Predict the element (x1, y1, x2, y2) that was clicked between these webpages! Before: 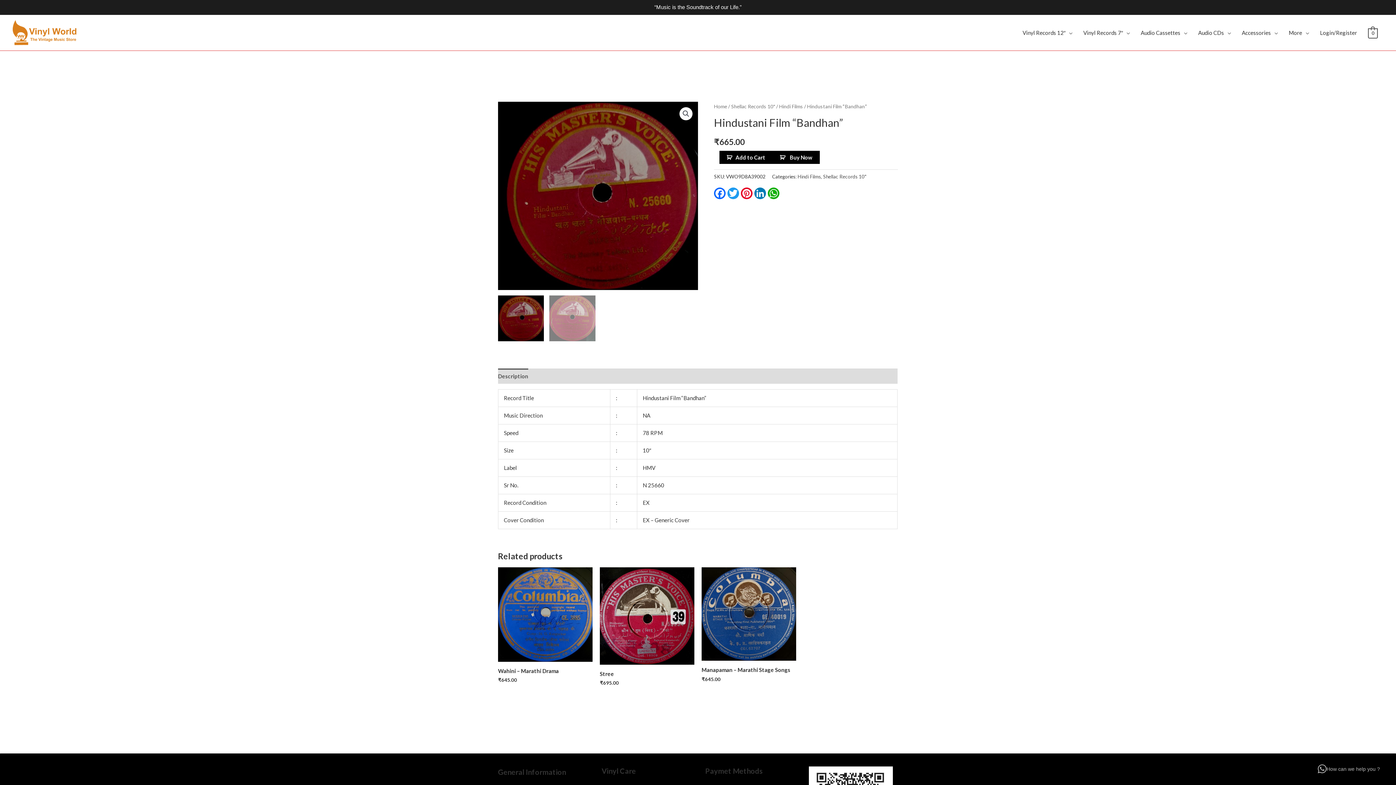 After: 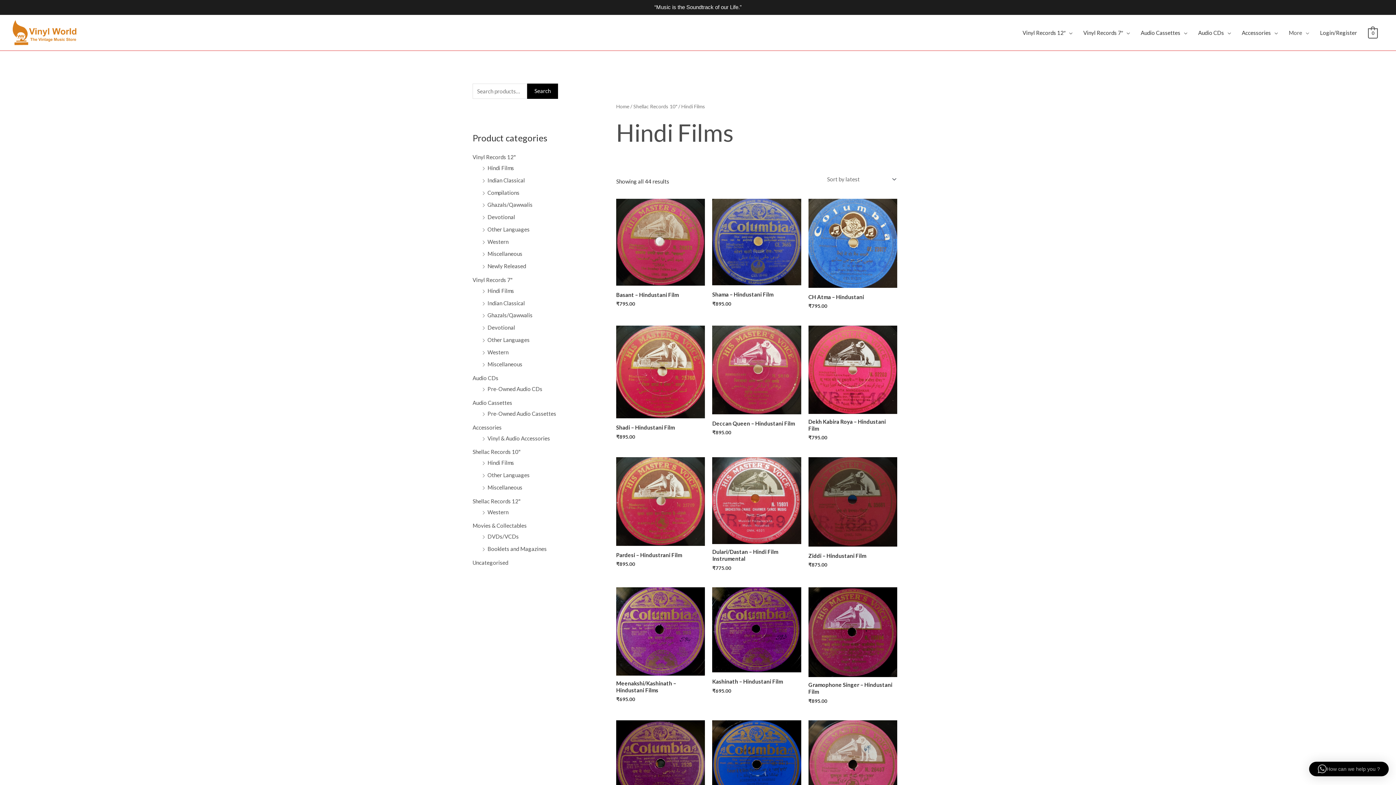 Action: label: Hindi Films bbox: (779, 103, 803, 109)